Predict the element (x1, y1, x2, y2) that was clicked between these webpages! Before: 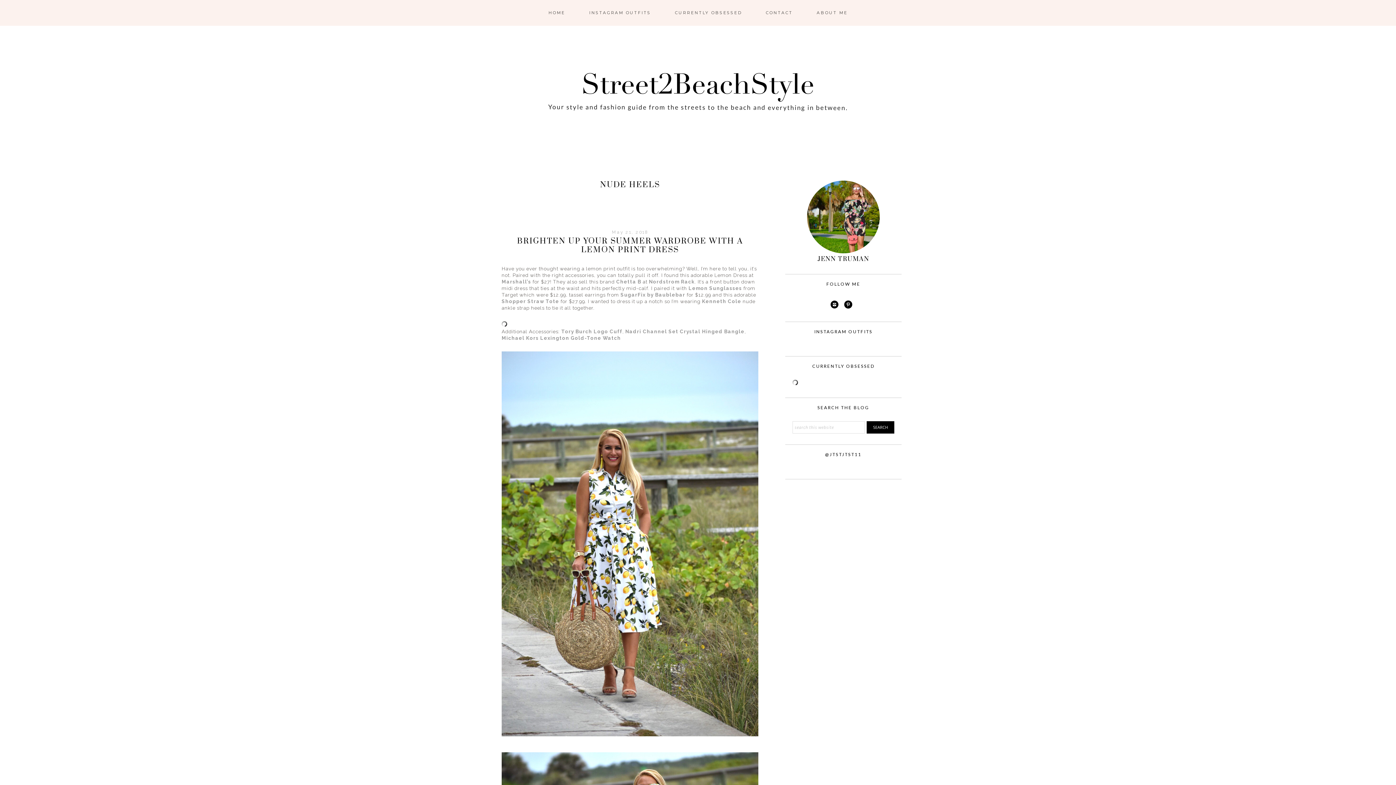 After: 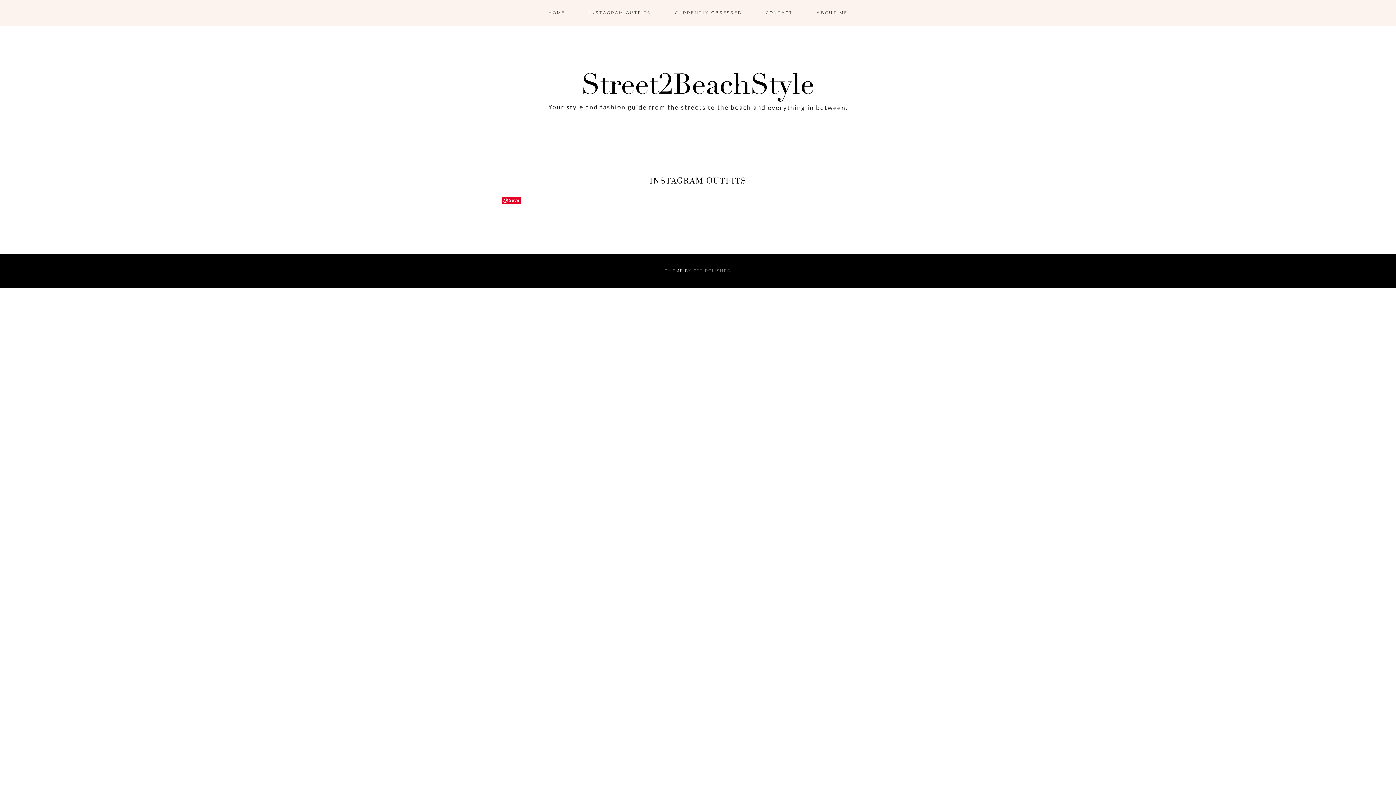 Action: bbox: (578, 0, 662, 25) label: INSTAGRAM OUTFITS